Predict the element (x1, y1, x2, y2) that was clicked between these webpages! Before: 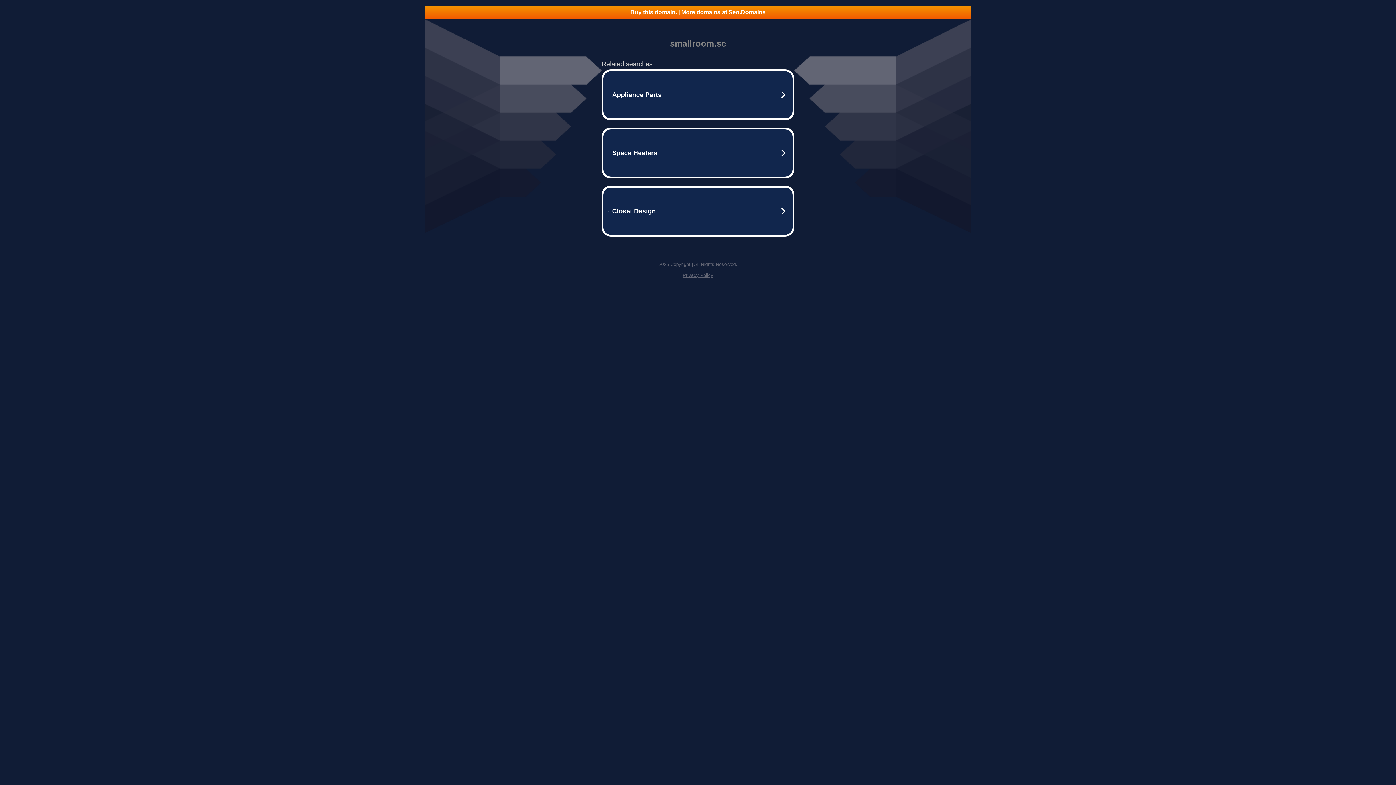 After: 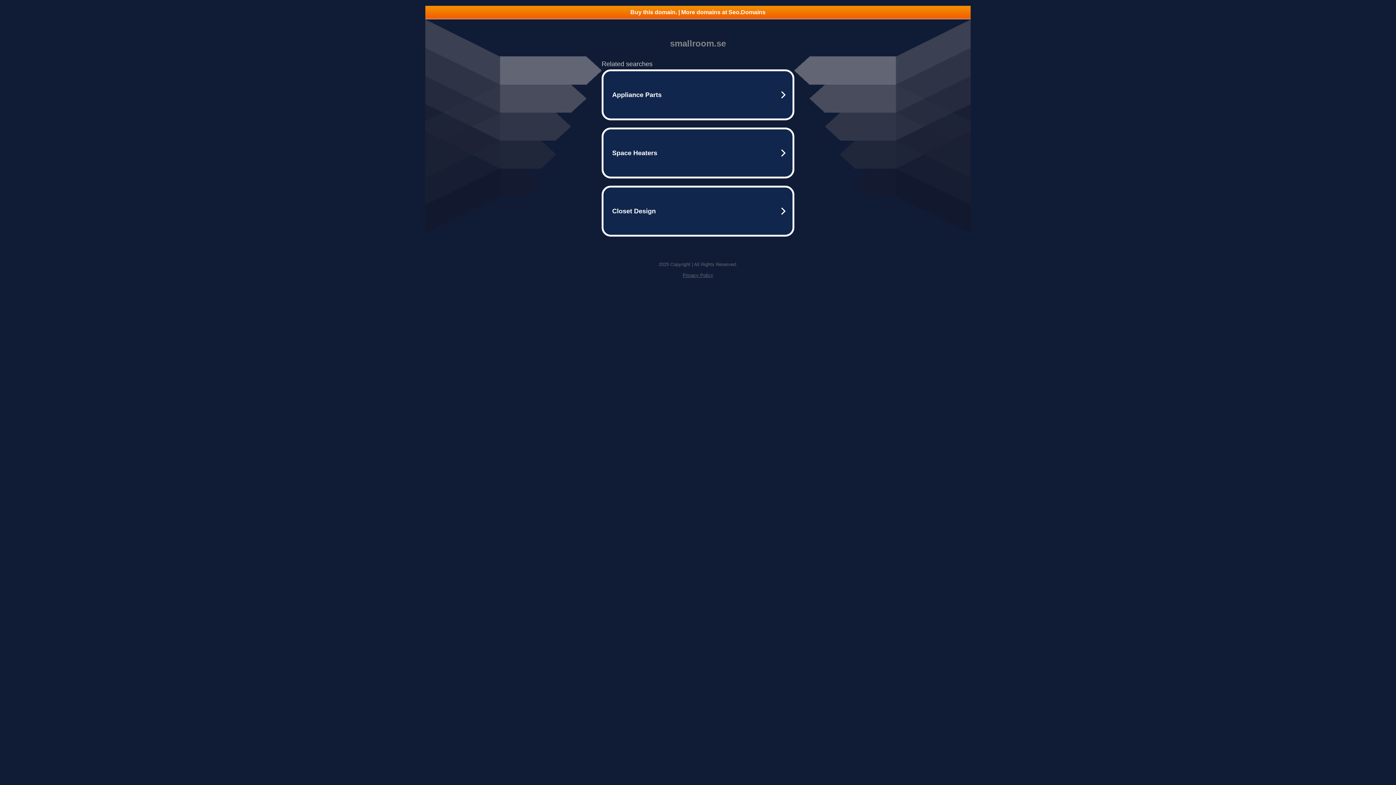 Action: bbox: (682, 272, 713, 278) label: Privacy Policy